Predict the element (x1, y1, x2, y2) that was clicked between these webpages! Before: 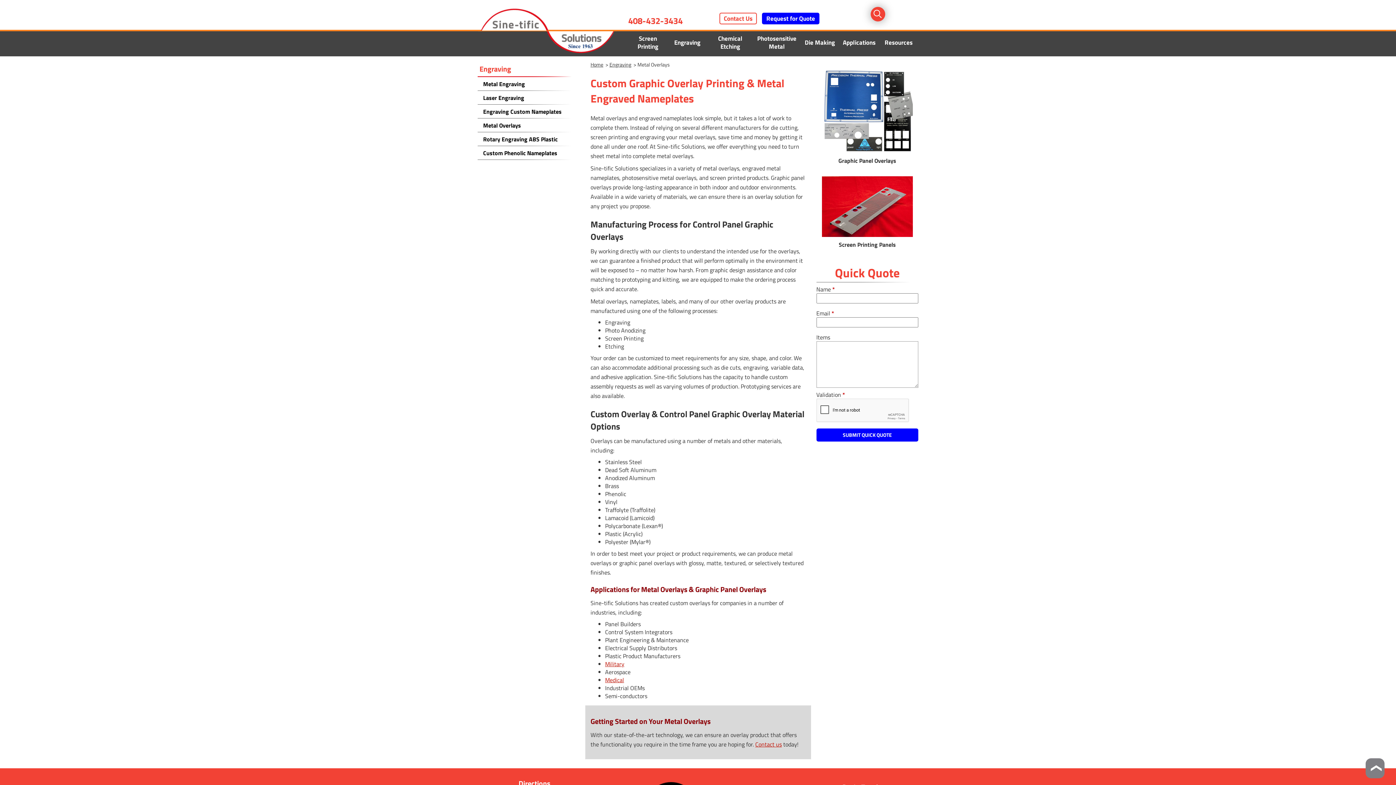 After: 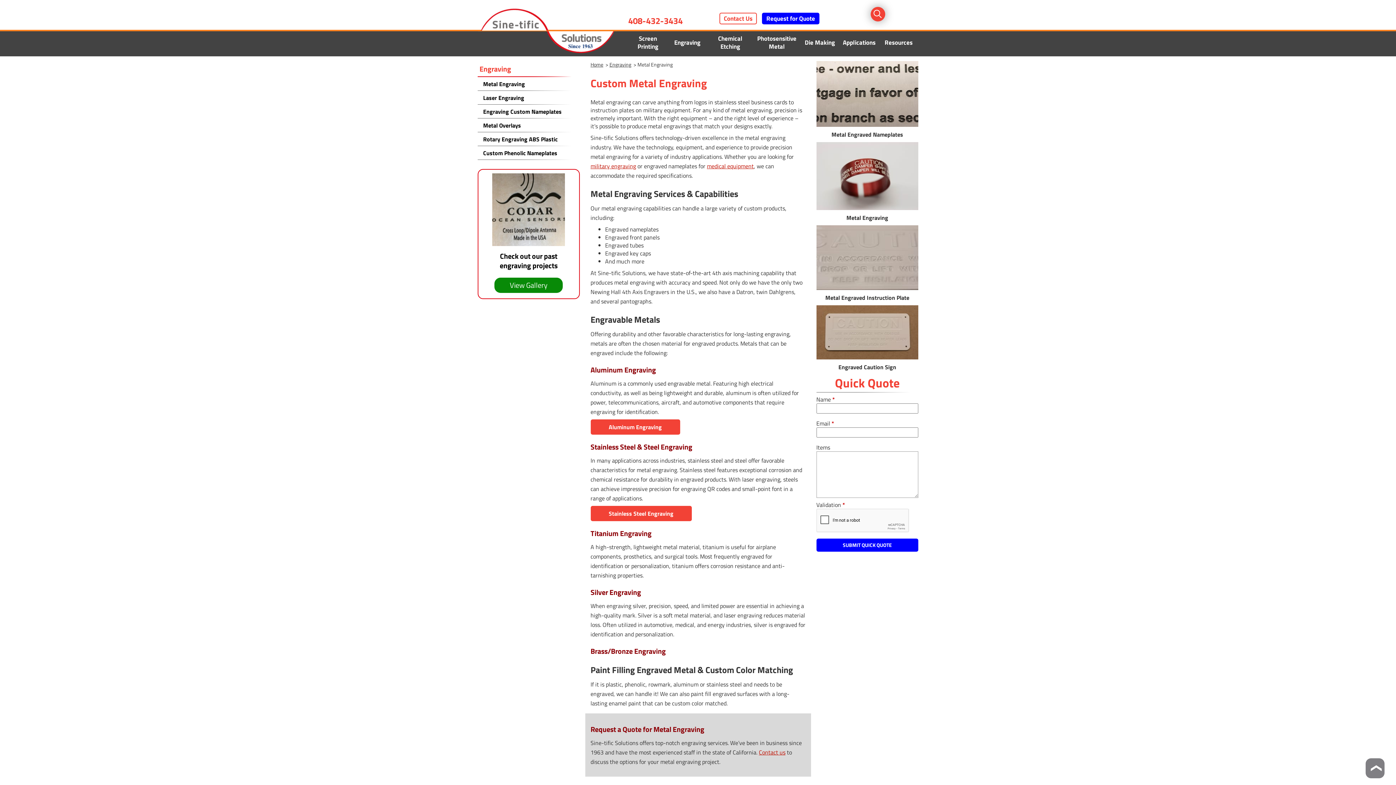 Action: bbox: (477, 77, 579, 90) label: Metal Engraving